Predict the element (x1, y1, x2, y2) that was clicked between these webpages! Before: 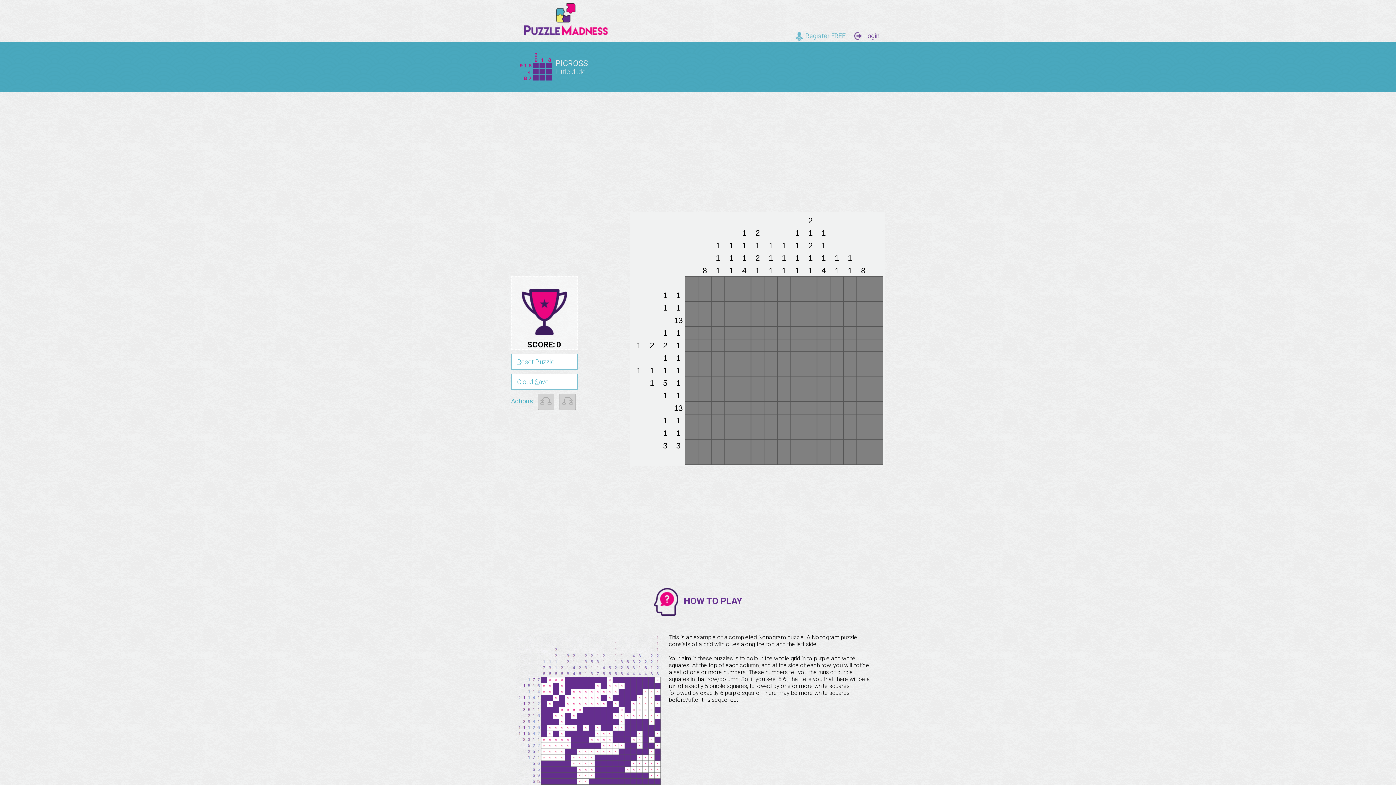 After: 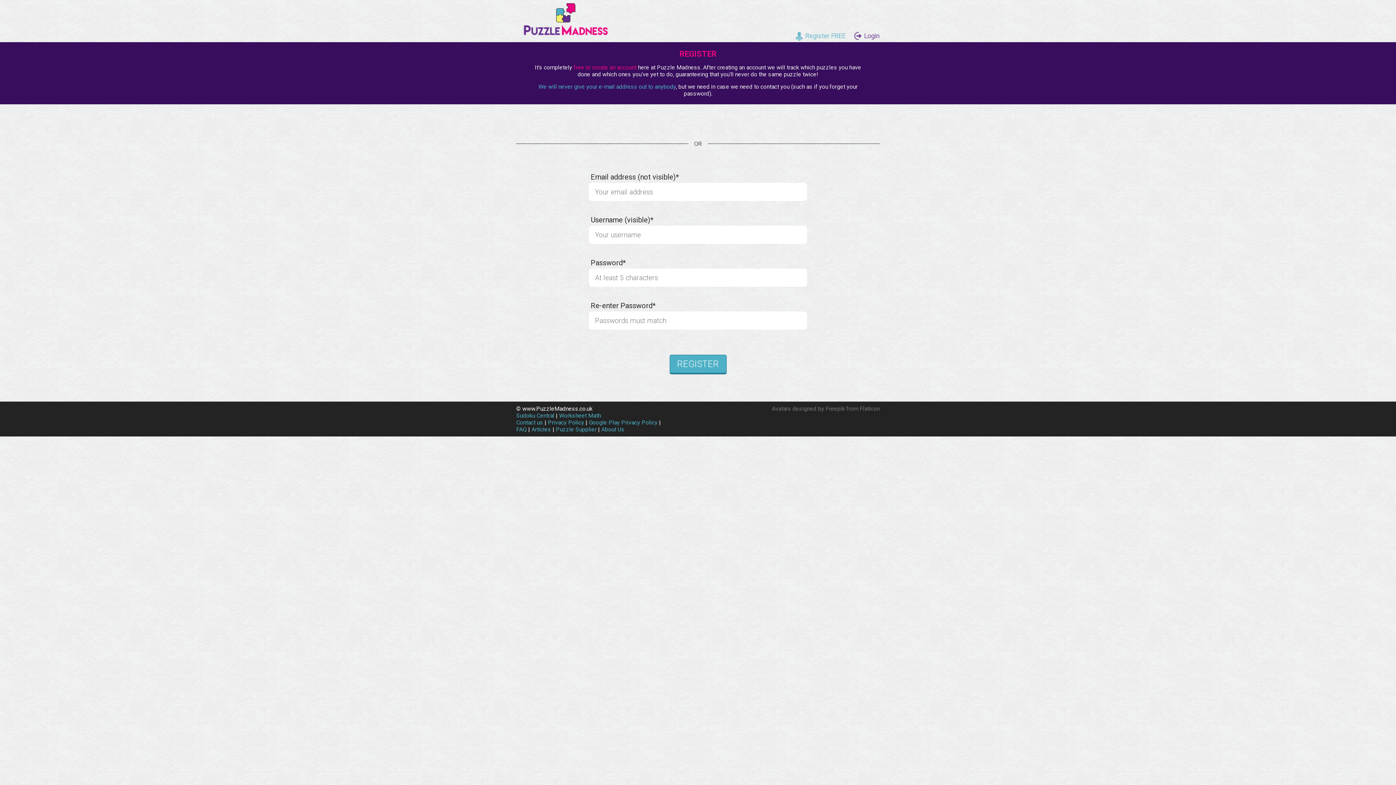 Action: bbox: (796, 32, 853, 39) label: Register FREE